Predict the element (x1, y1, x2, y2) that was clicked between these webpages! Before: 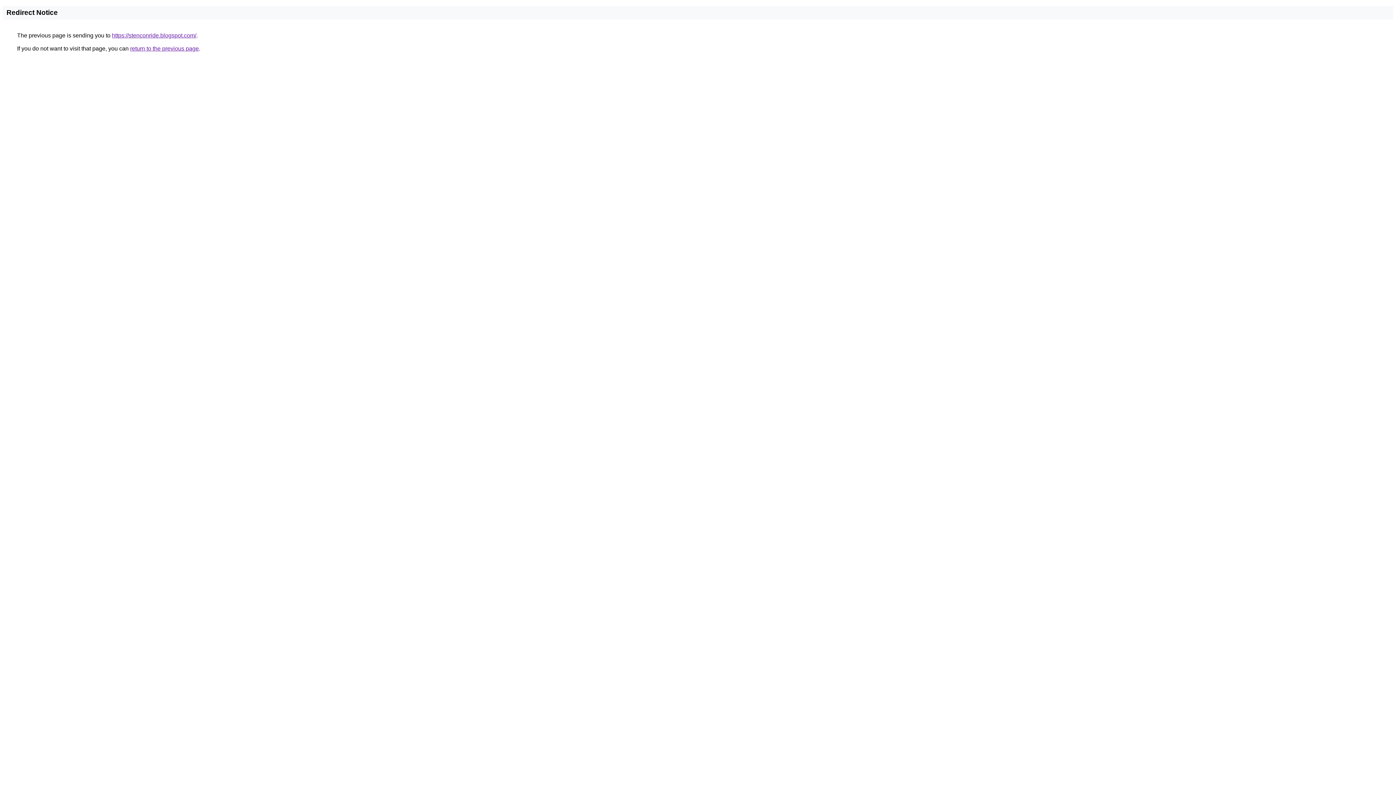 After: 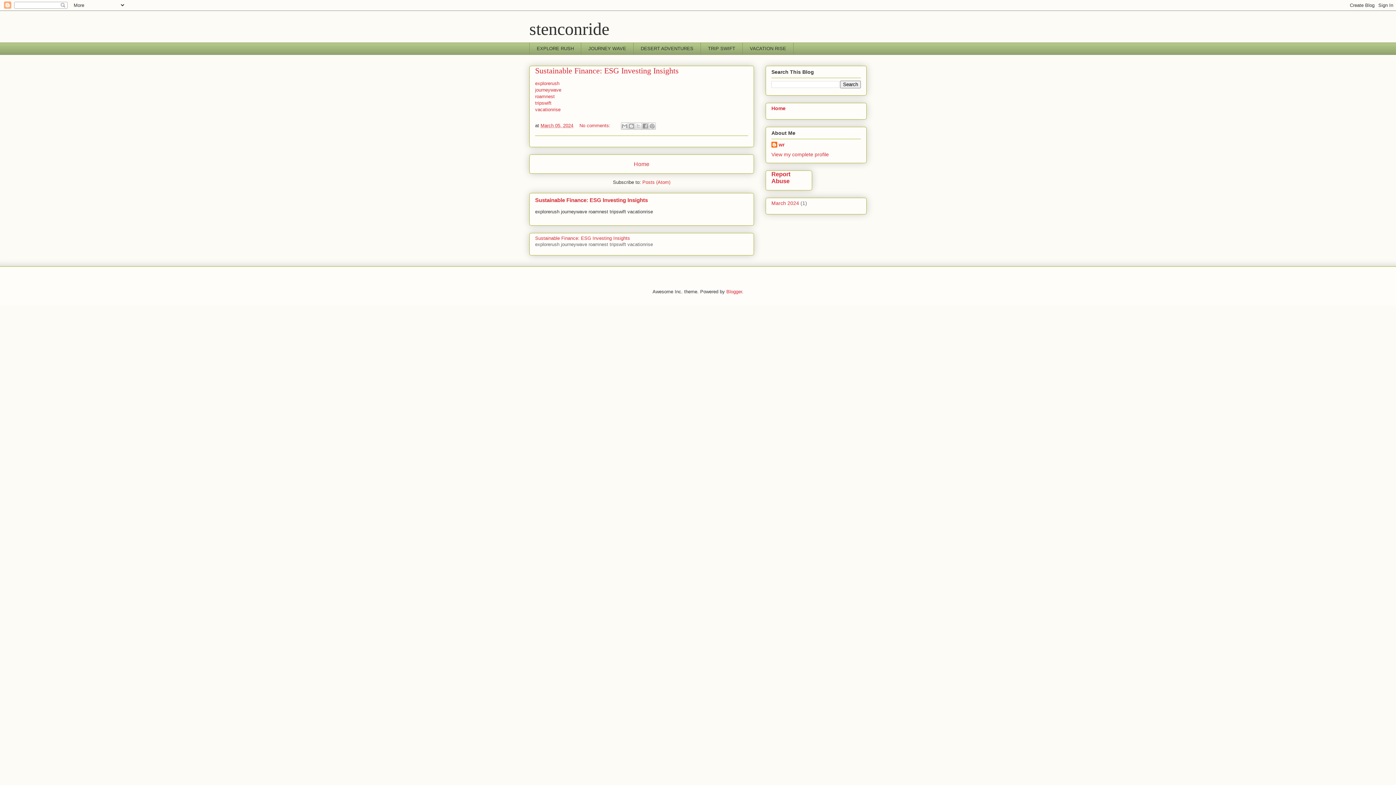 Action: bbox: (112, 32, 196, 38) label: https://stenconride.blogspot.com/